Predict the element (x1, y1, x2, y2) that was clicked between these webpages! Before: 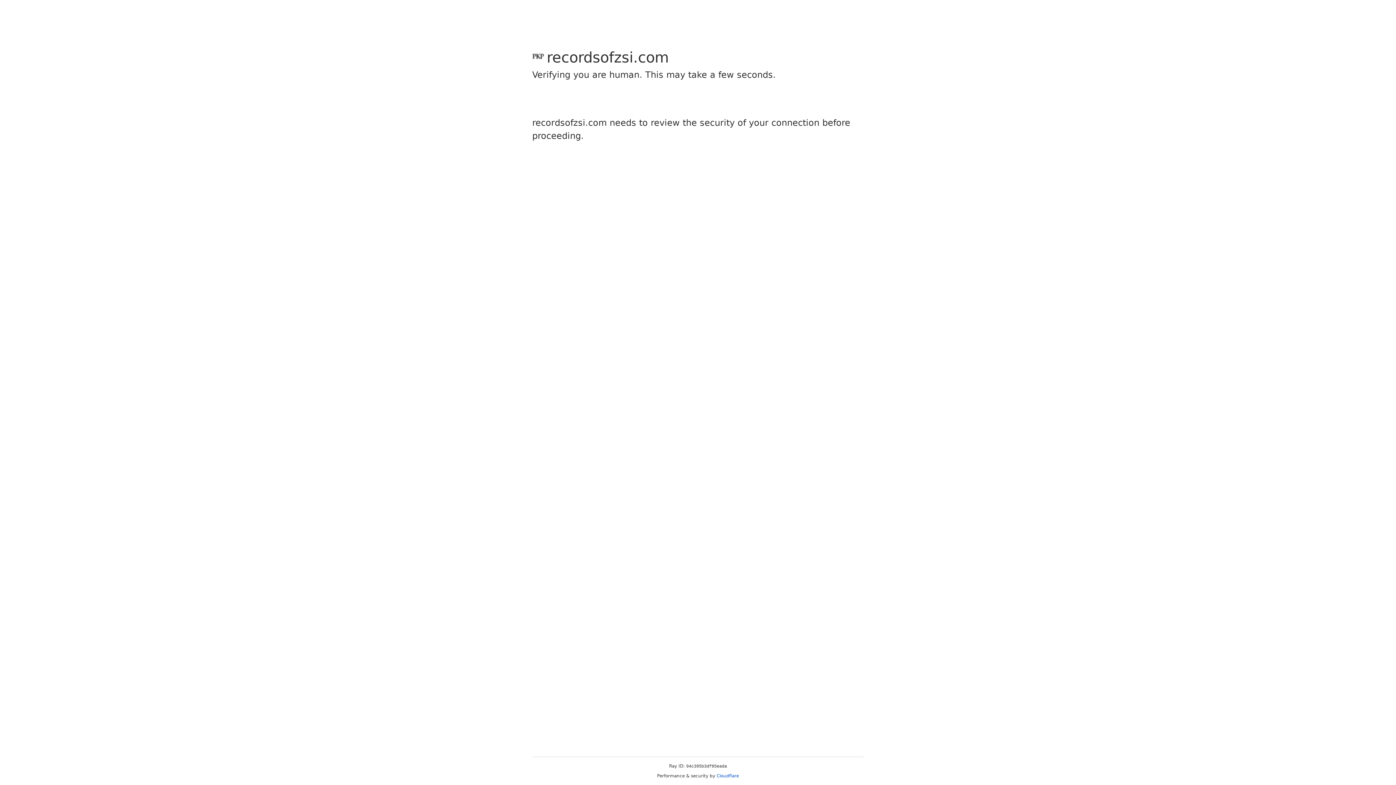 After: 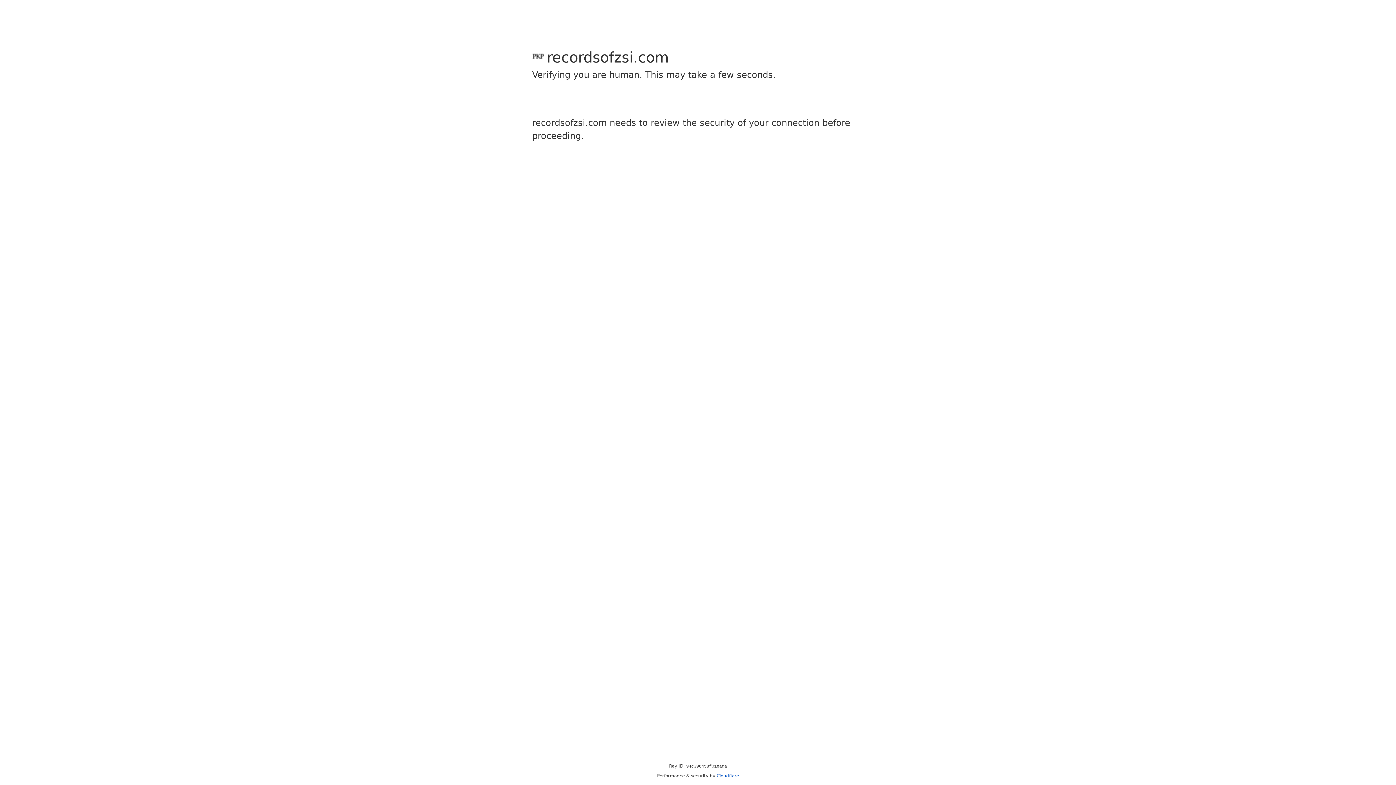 Action: bbox: (716, 773, 739, 778) label: Cloudflare